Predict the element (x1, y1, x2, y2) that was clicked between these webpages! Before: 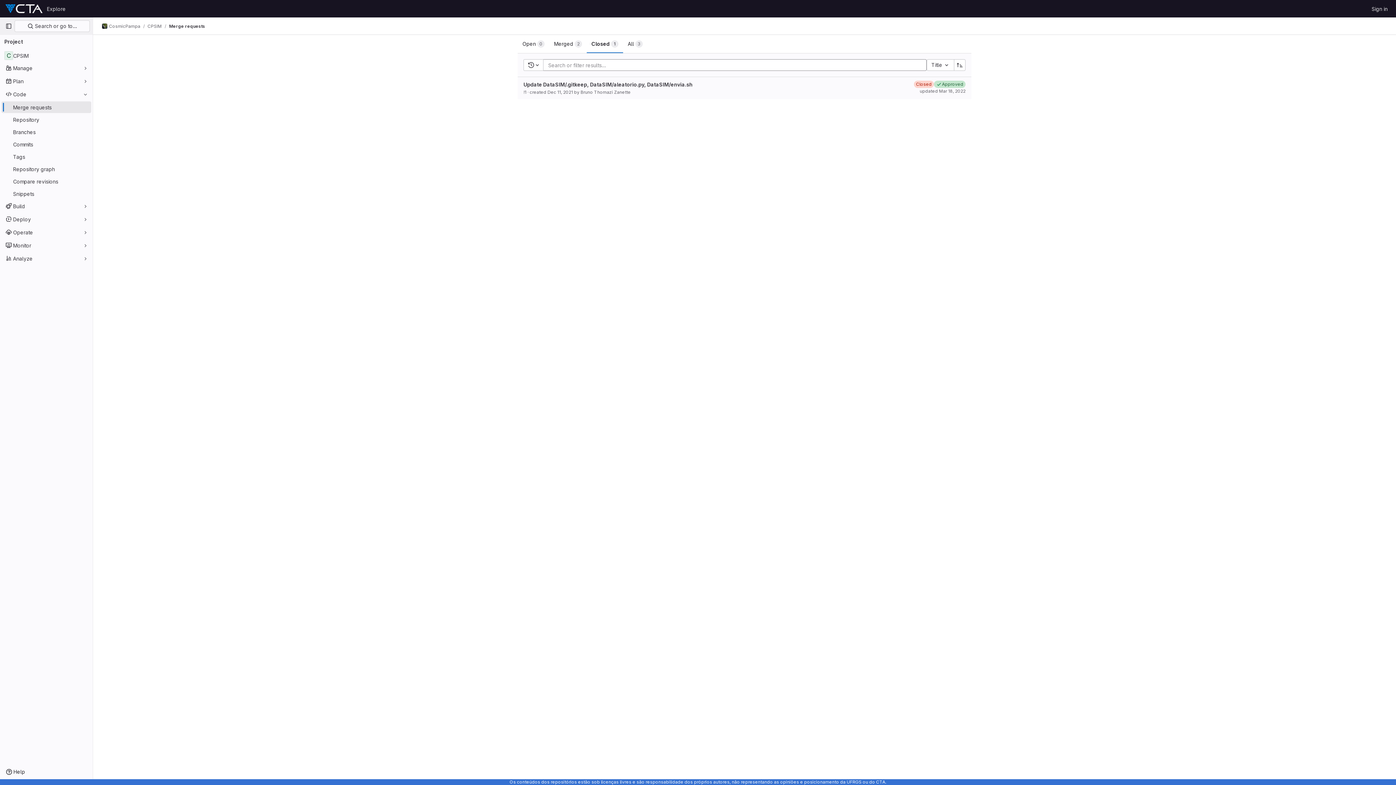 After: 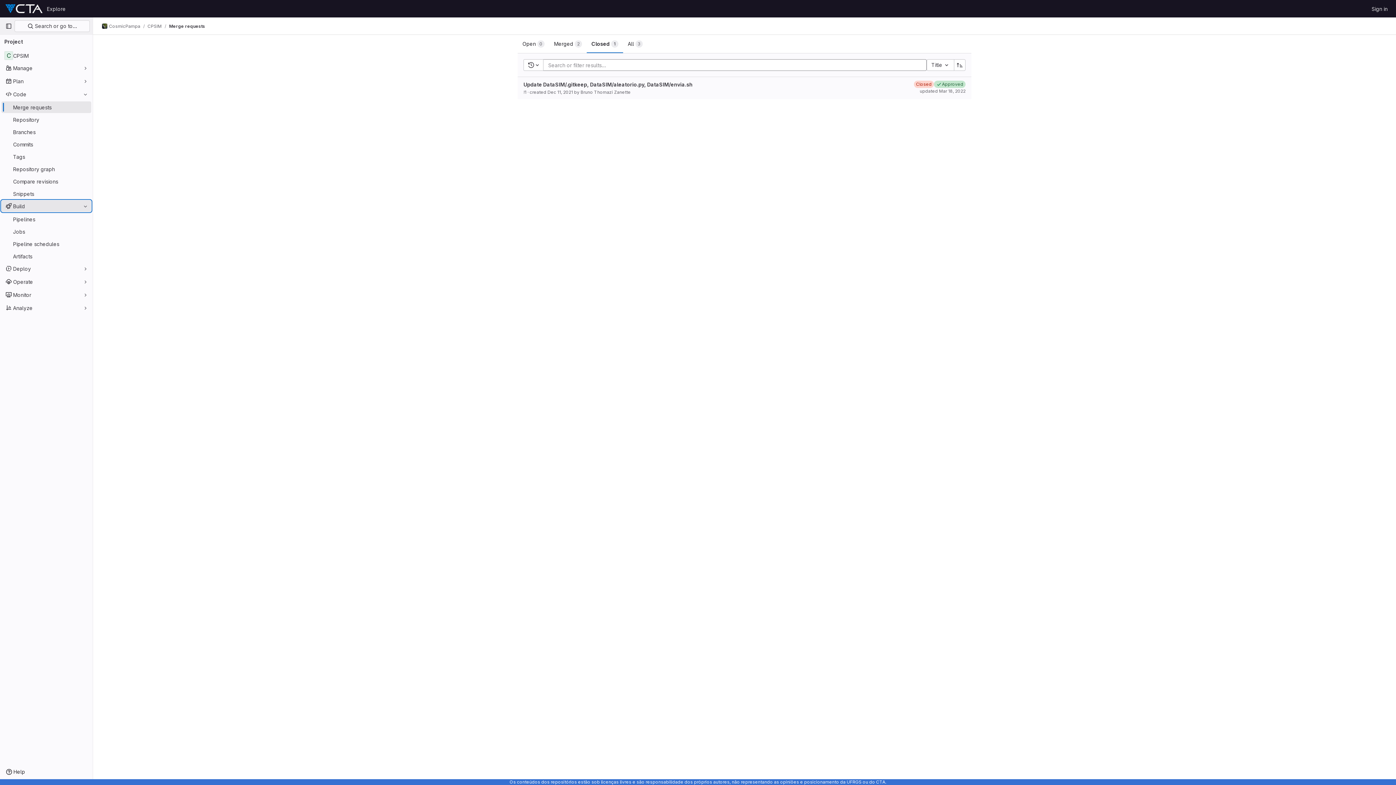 Action: label: Build bbox: (1, 200, 91, 212)